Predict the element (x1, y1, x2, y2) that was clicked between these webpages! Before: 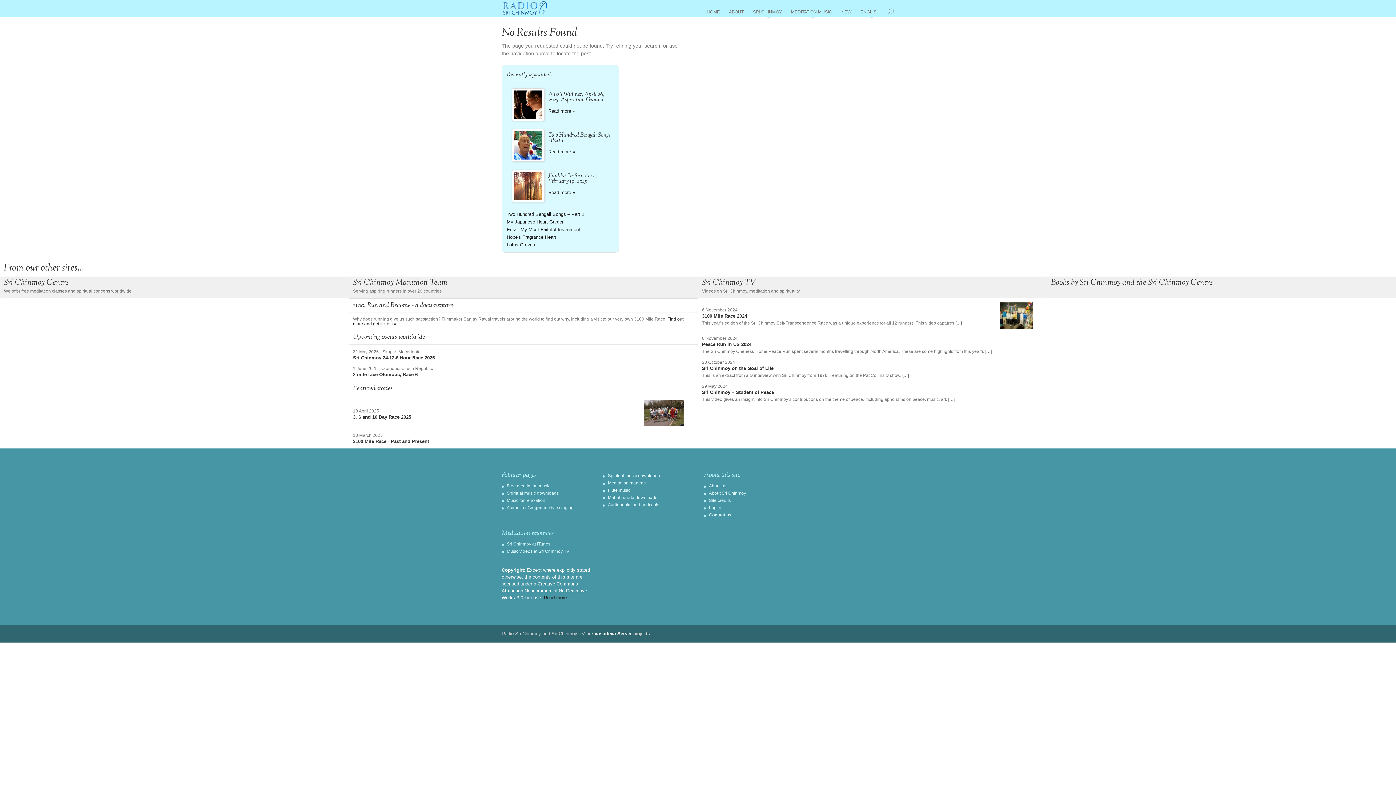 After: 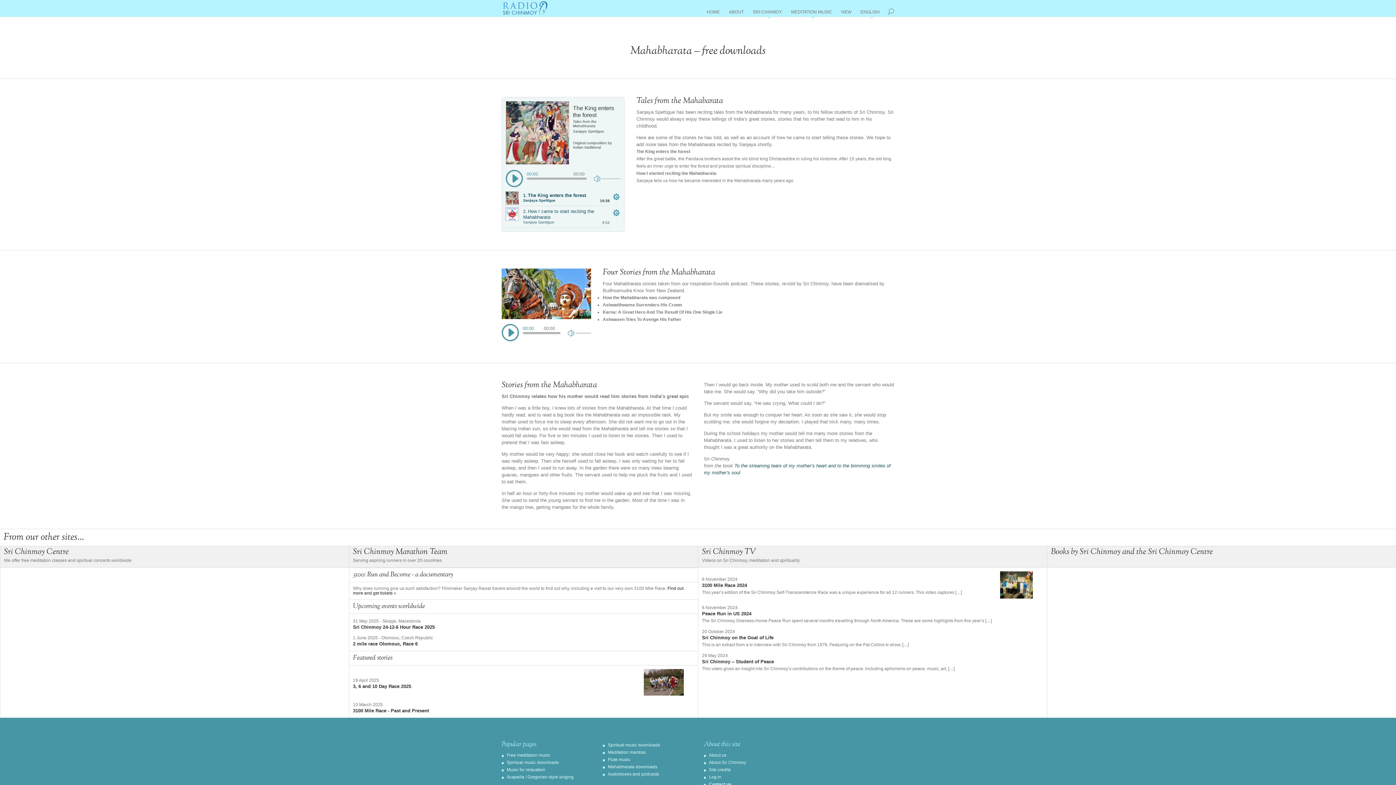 Action: bbox: (608, 495, 657, 500) label: Mahabharata downloads